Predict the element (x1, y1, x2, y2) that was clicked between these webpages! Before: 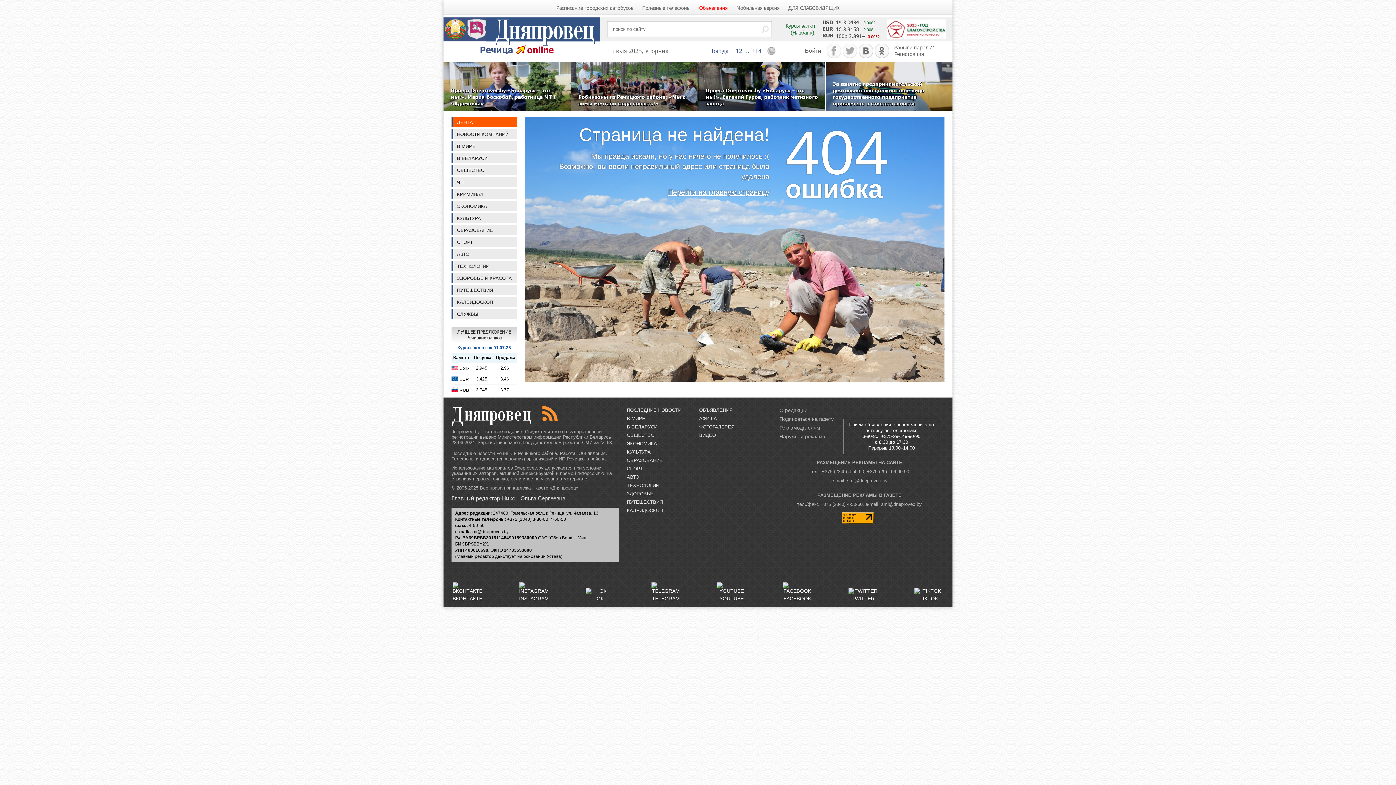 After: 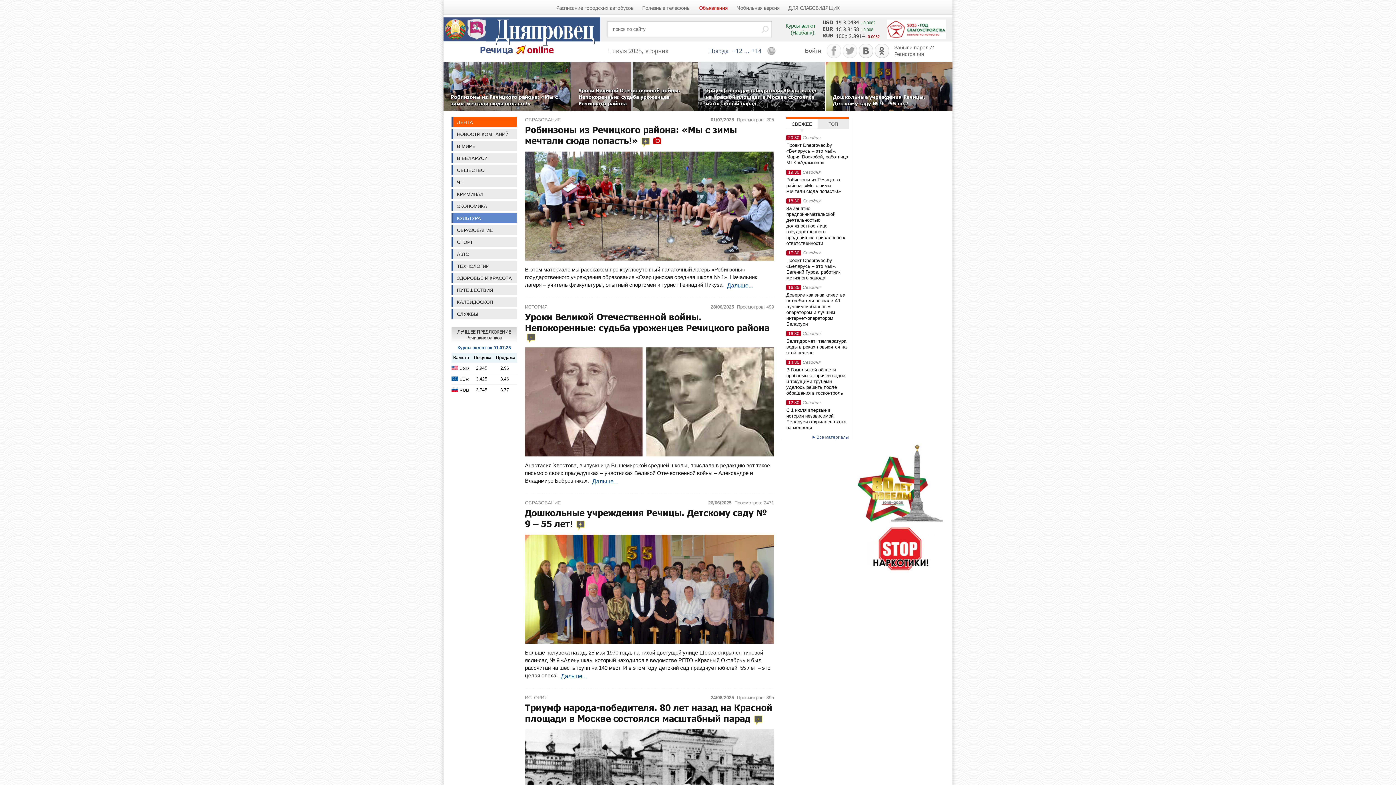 Action: label: КУЛЬТУРА bbox: (627, 449, 651, 454)